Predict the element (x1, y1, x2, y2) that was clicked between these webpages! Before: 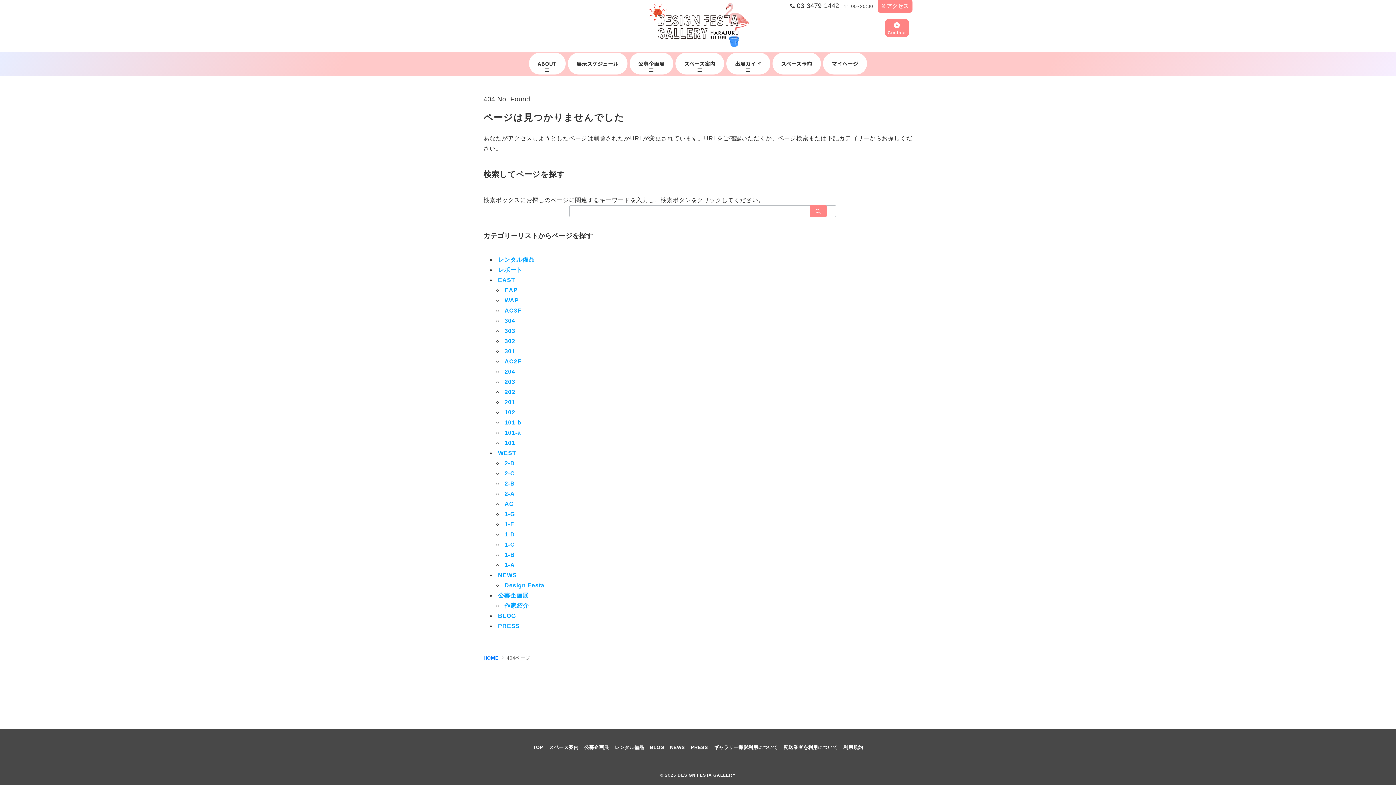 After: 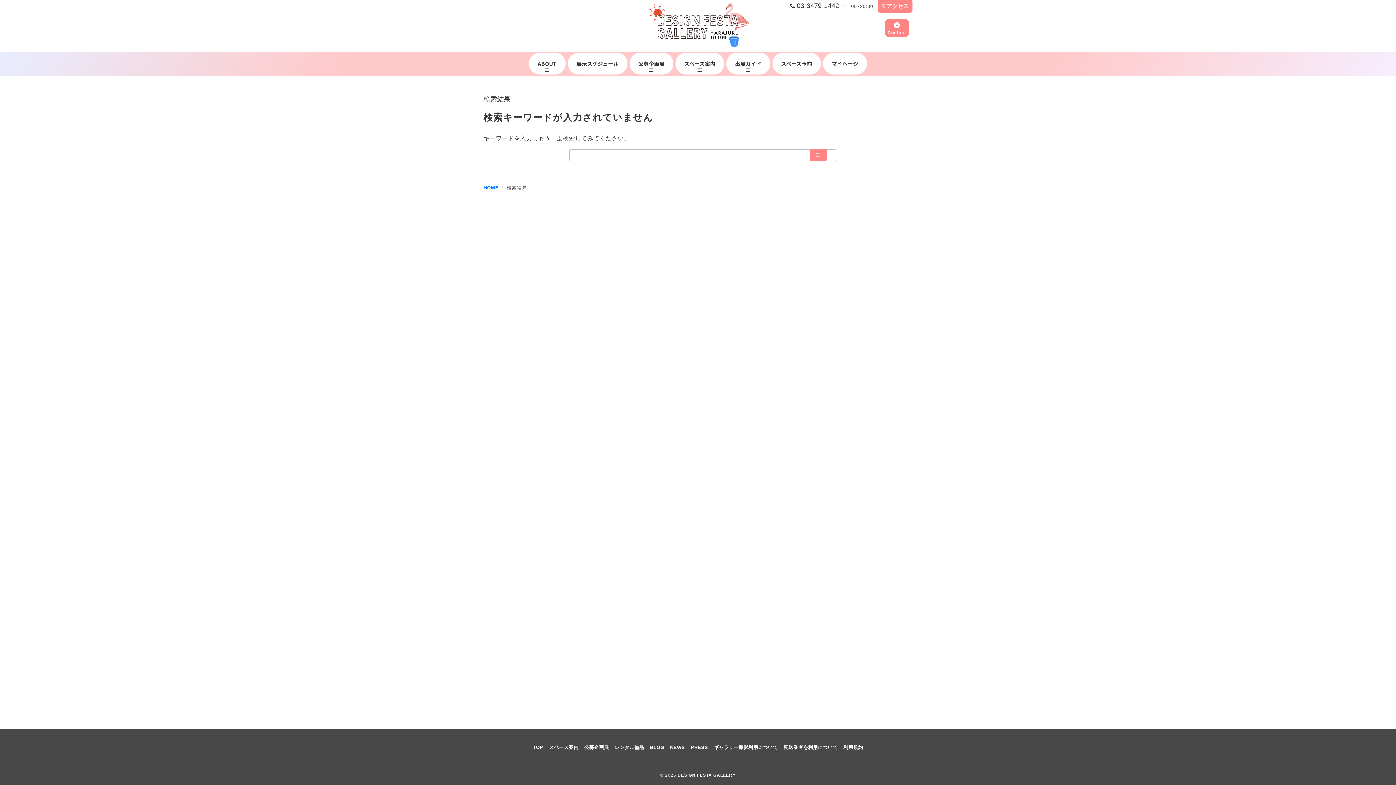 Action: bbox: (810, 205, 826, 217)